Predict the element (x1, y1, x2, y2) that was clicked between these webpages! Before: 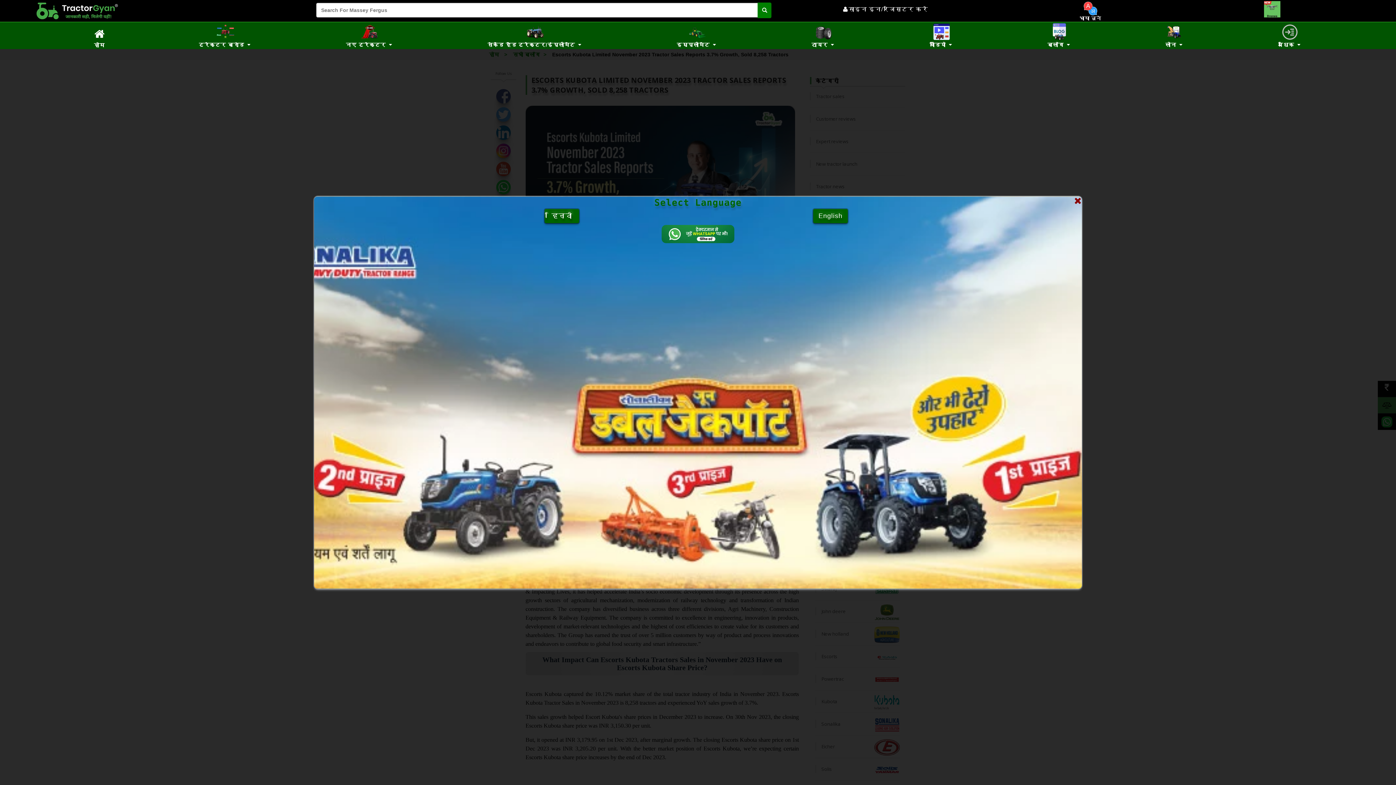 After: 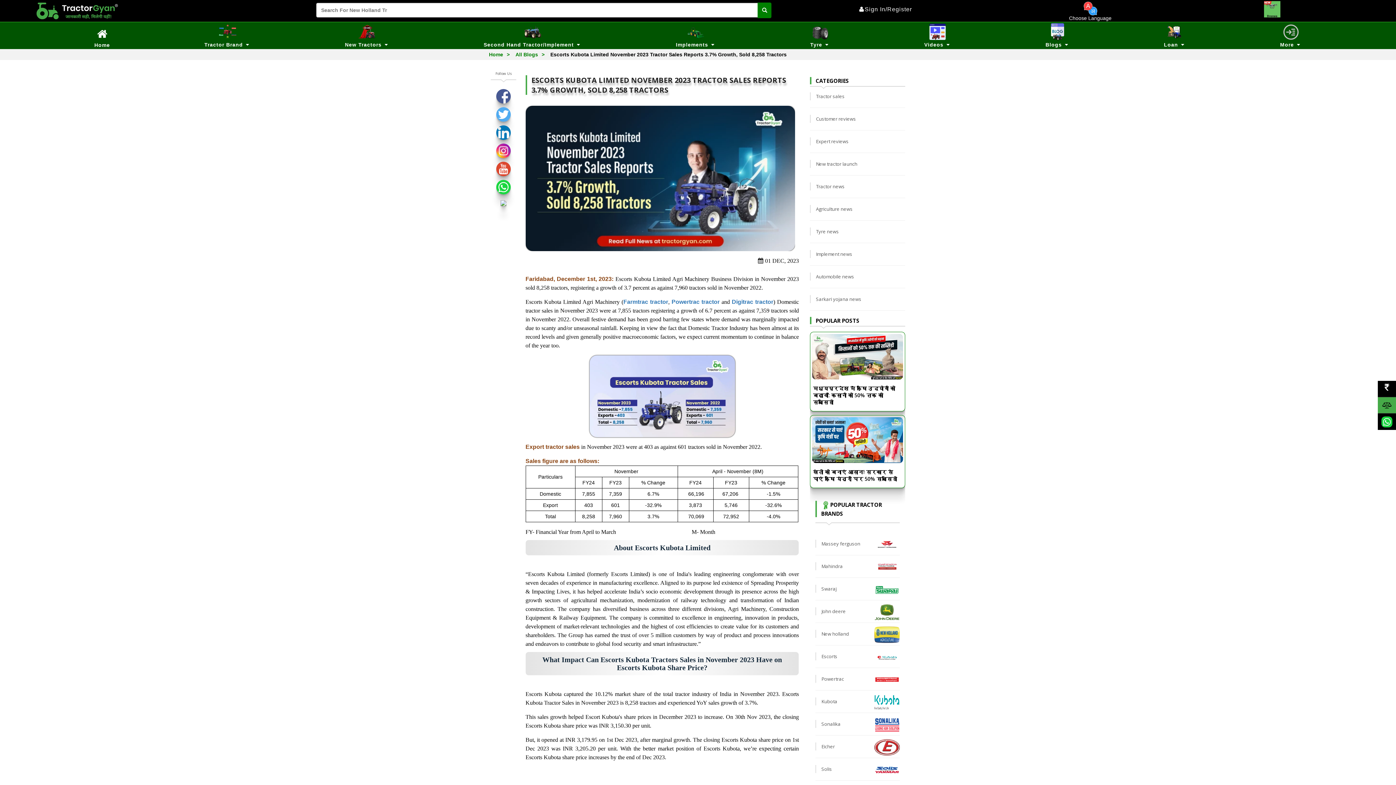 Action: label: English bbox: (818, 212, 842, 219)